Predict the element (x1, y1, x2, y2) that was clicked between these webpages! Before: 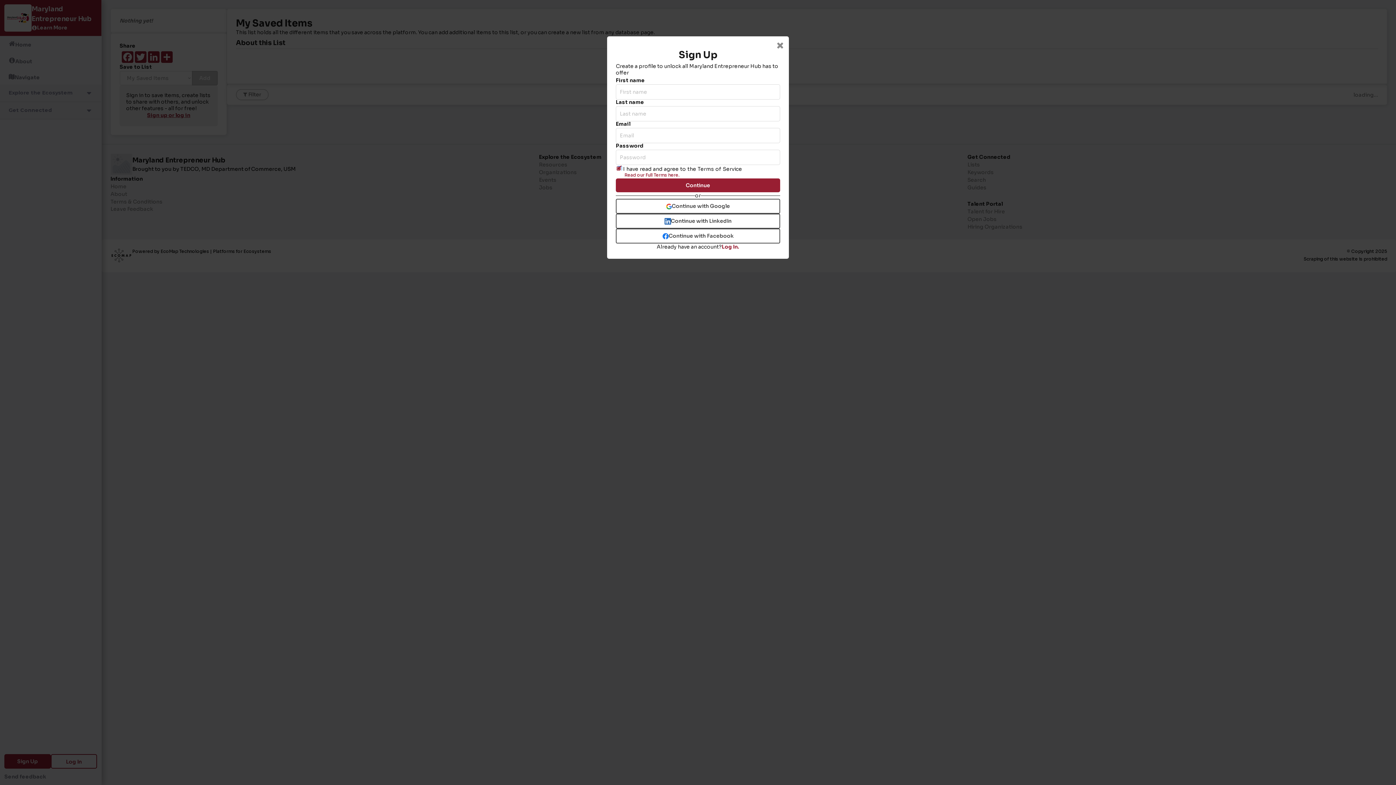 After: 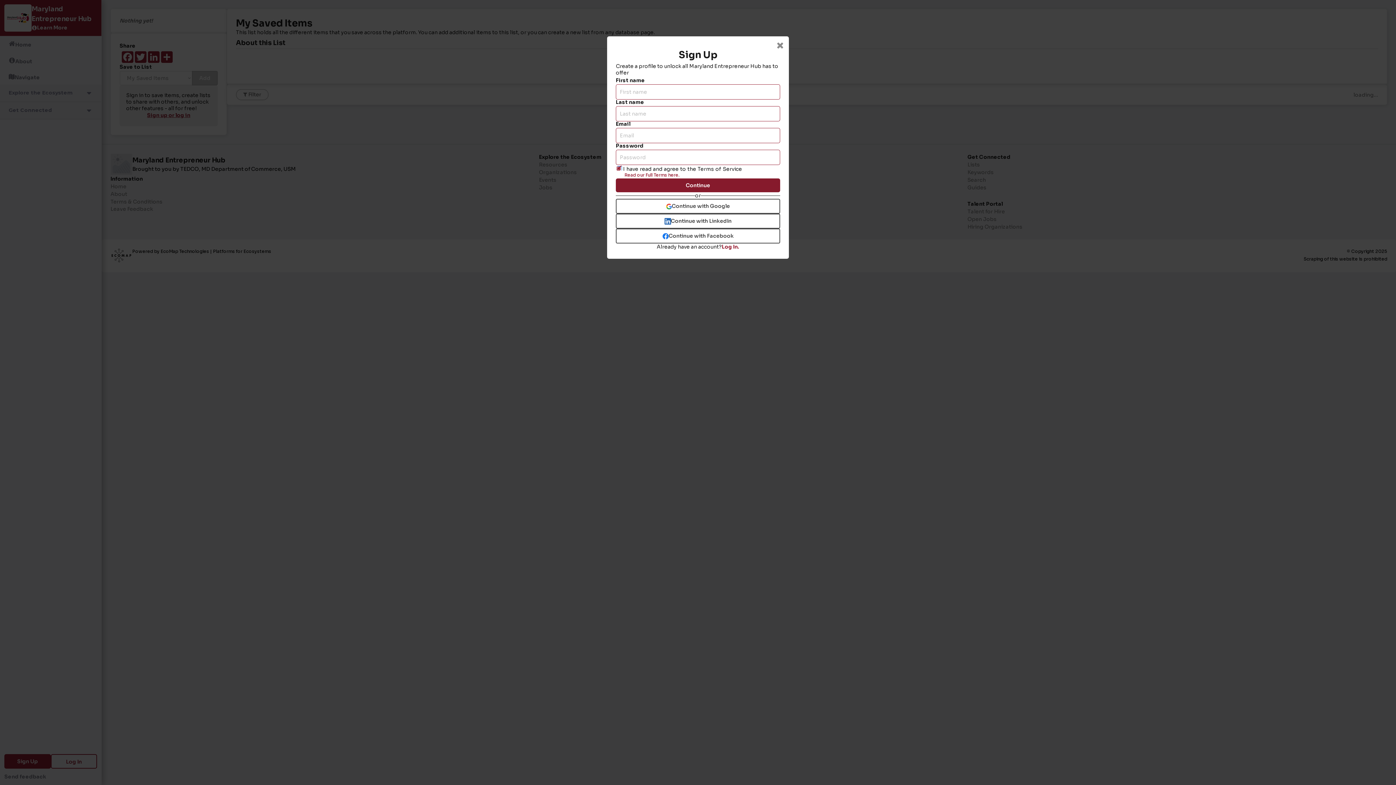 Action: label: Continue bbox: (616, 178, 780, 192)